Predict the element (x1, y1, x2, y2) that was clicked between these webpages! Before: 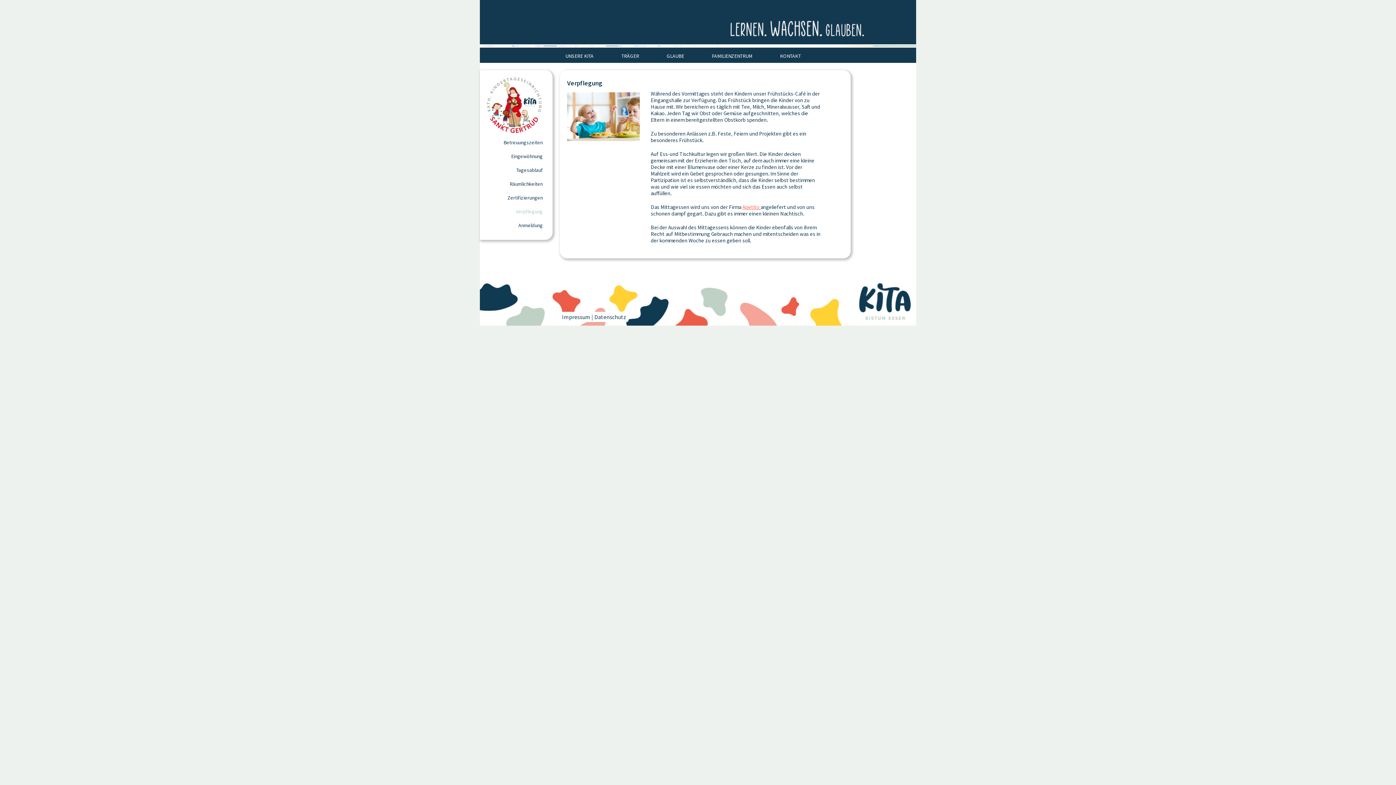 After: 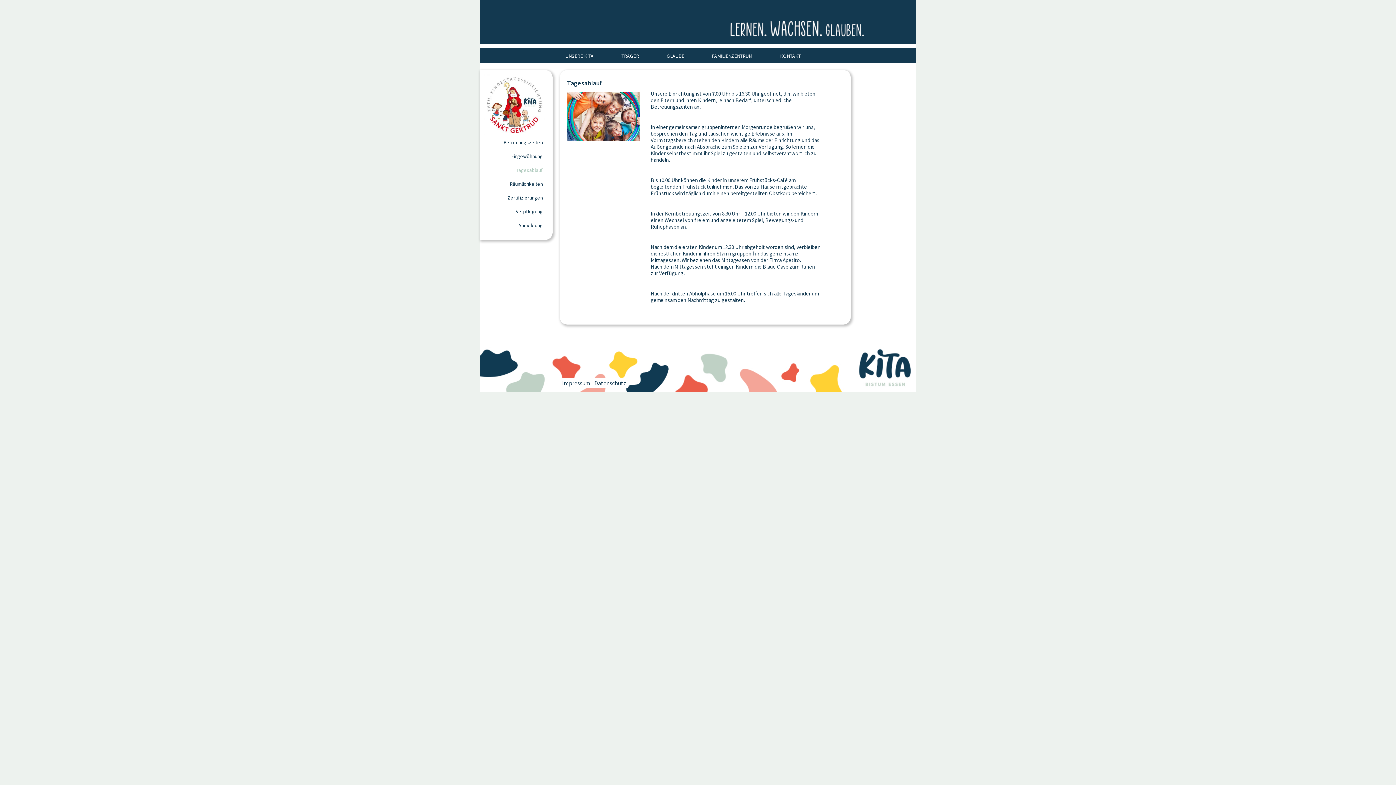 Action: label: Tagesablauf bbox: (516, 167, 542, 173)